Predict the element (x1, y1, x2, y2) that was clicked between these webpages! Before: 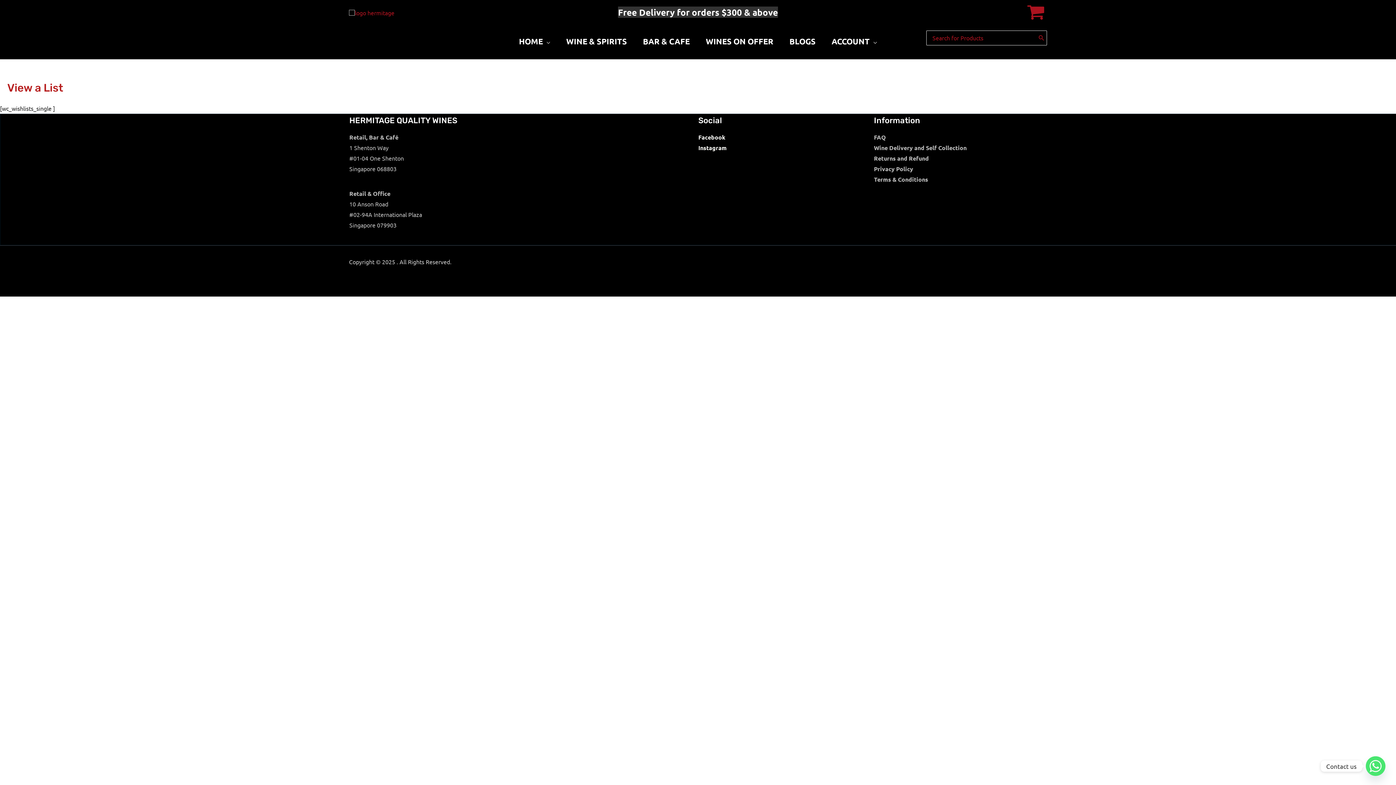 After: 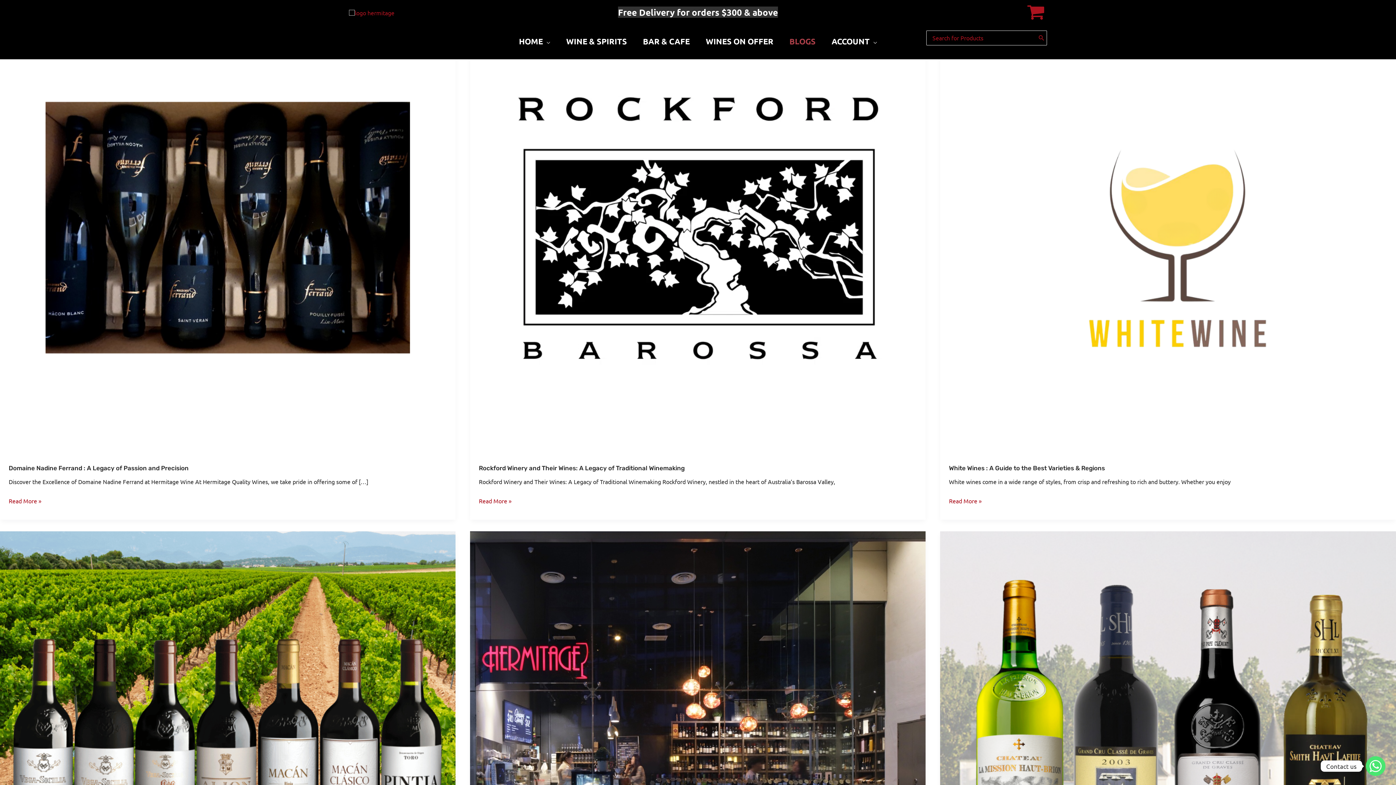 Action: bbox: (781, 36, 823, 47) label: BLOGS